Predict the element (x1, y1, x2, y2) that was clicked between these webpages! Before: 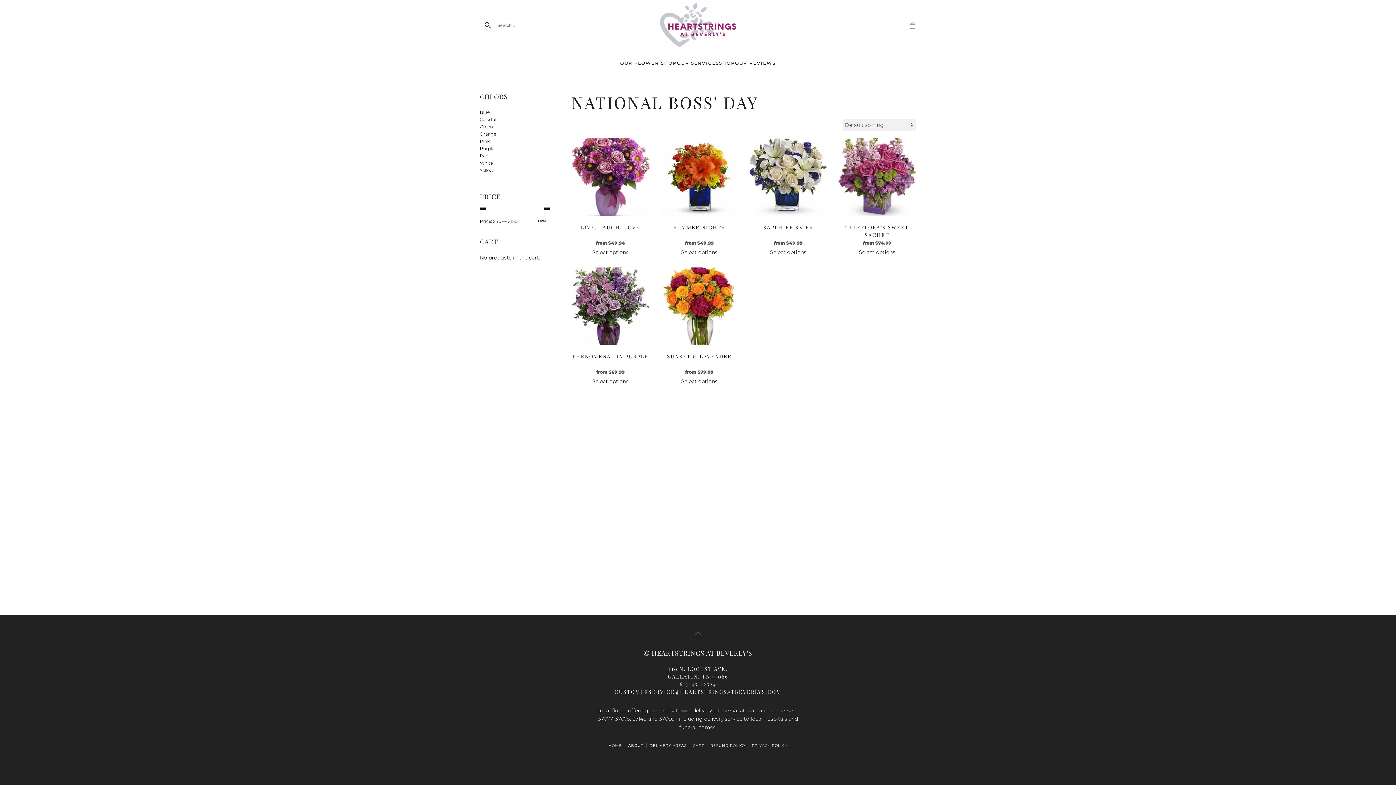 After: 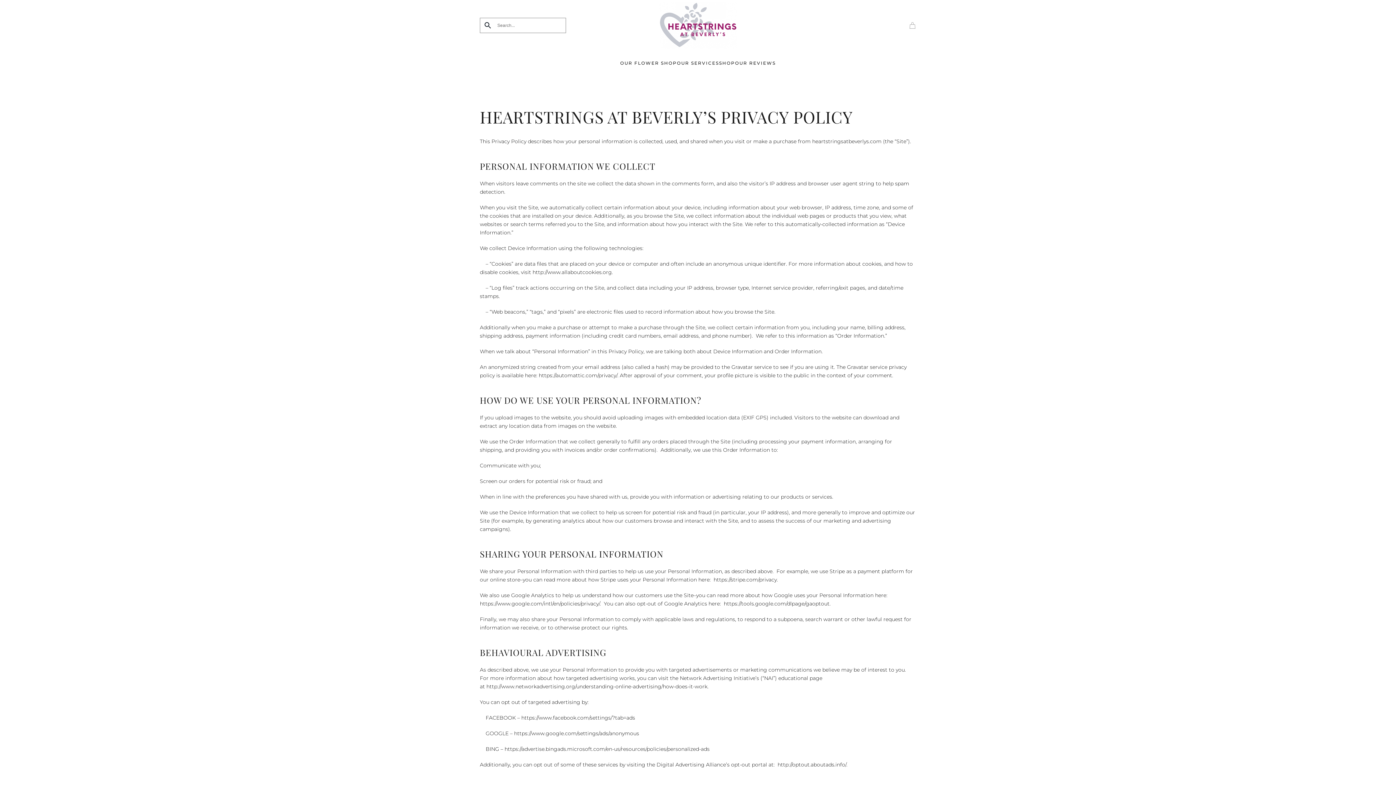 Action: label: PRIVACY POLICY bbox: (752, 742, 787, 749)